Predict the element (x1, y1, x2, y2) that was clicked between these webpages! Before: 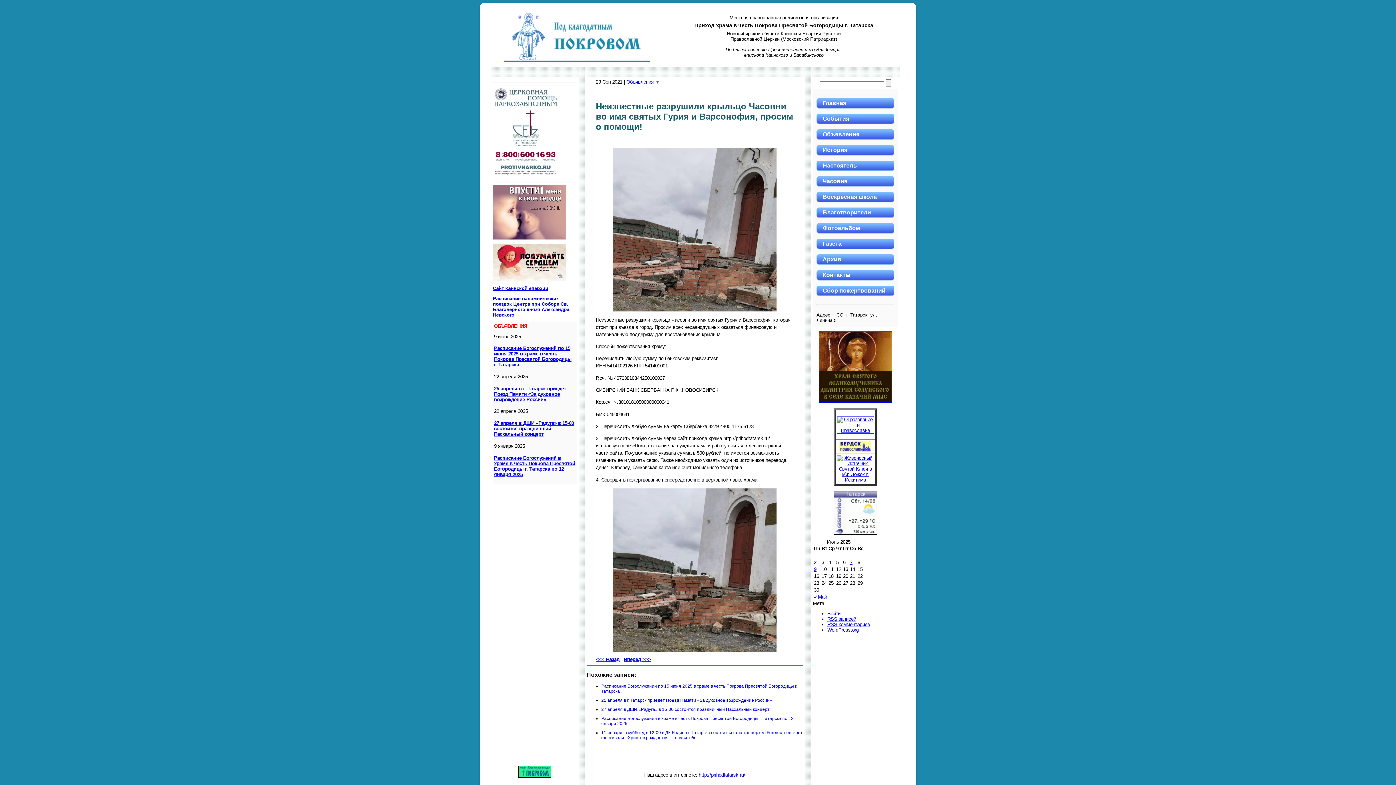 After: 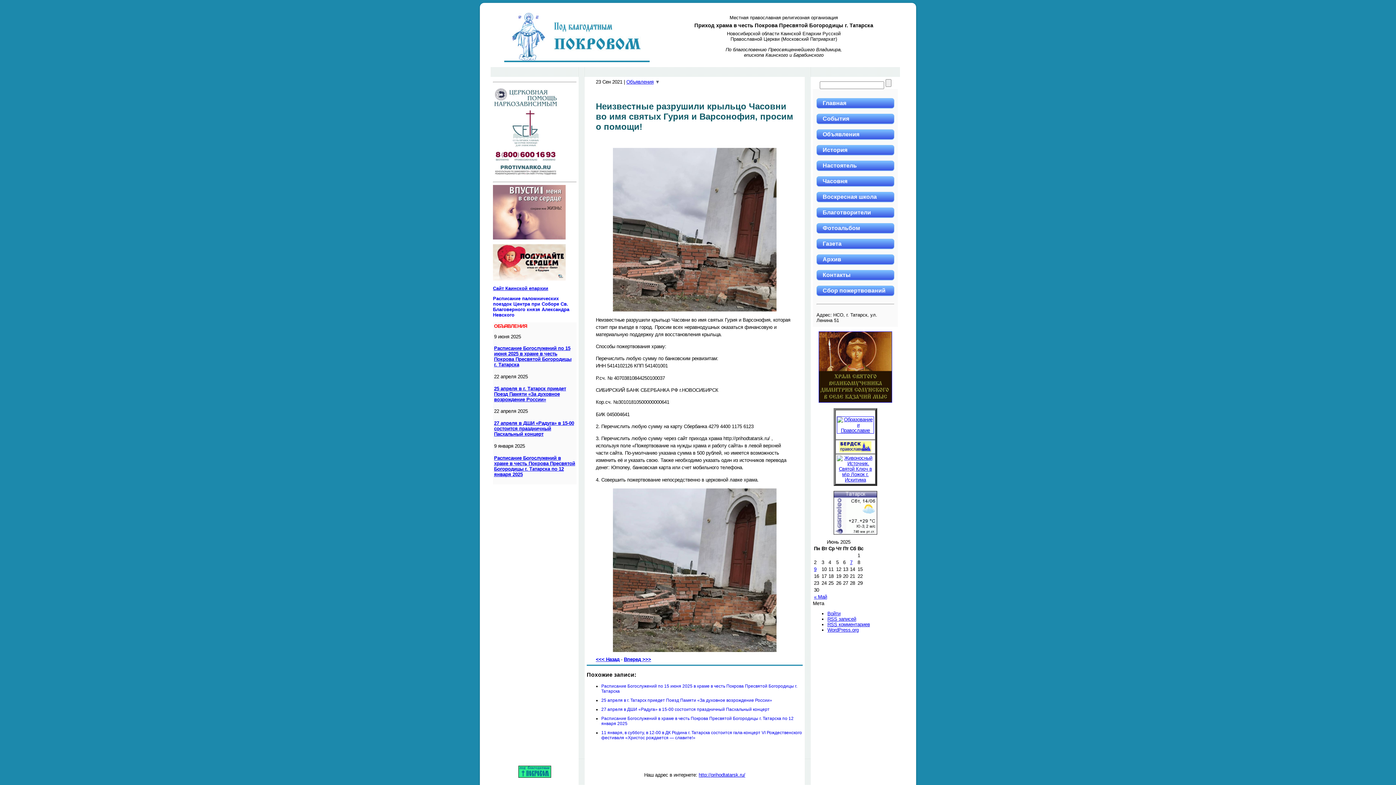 Action: bbox: (818, 398, 892, 404)